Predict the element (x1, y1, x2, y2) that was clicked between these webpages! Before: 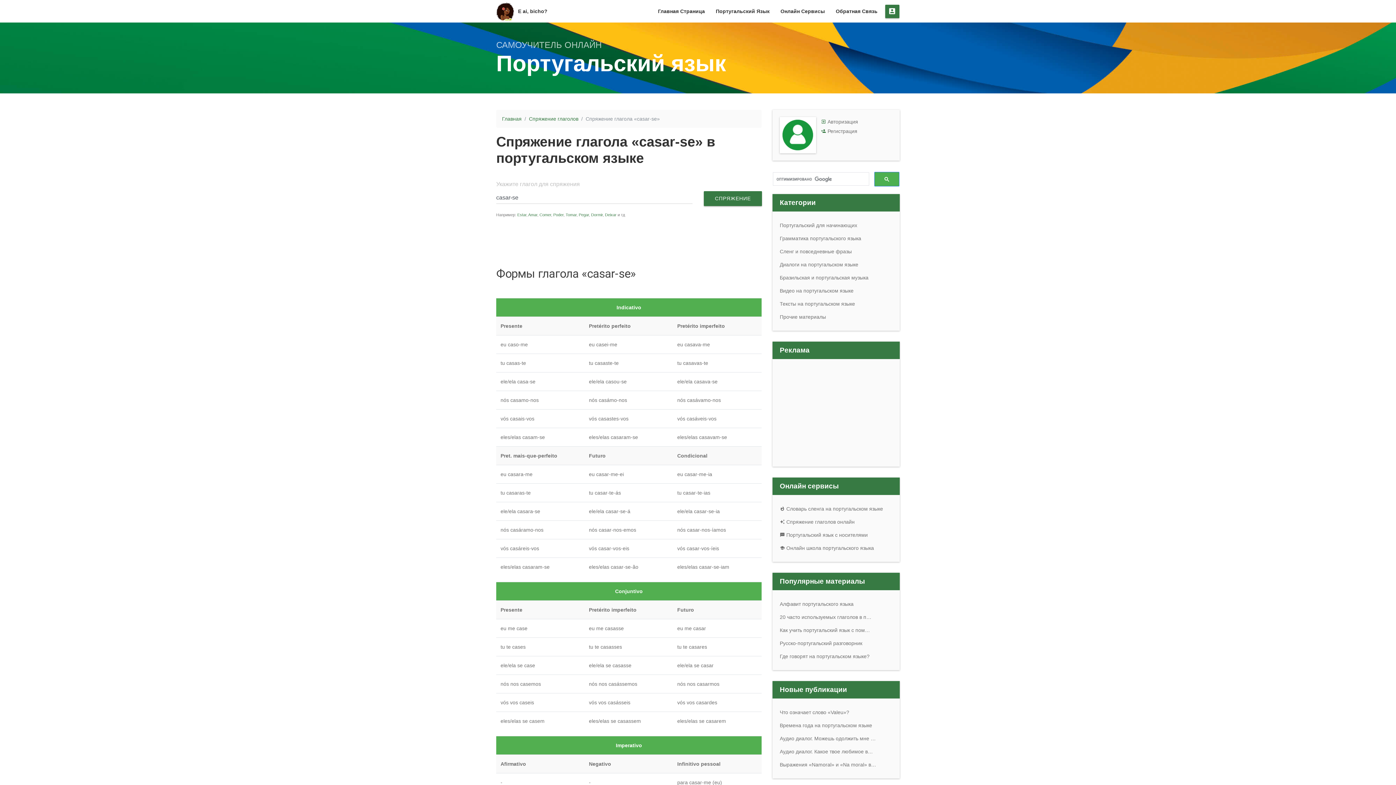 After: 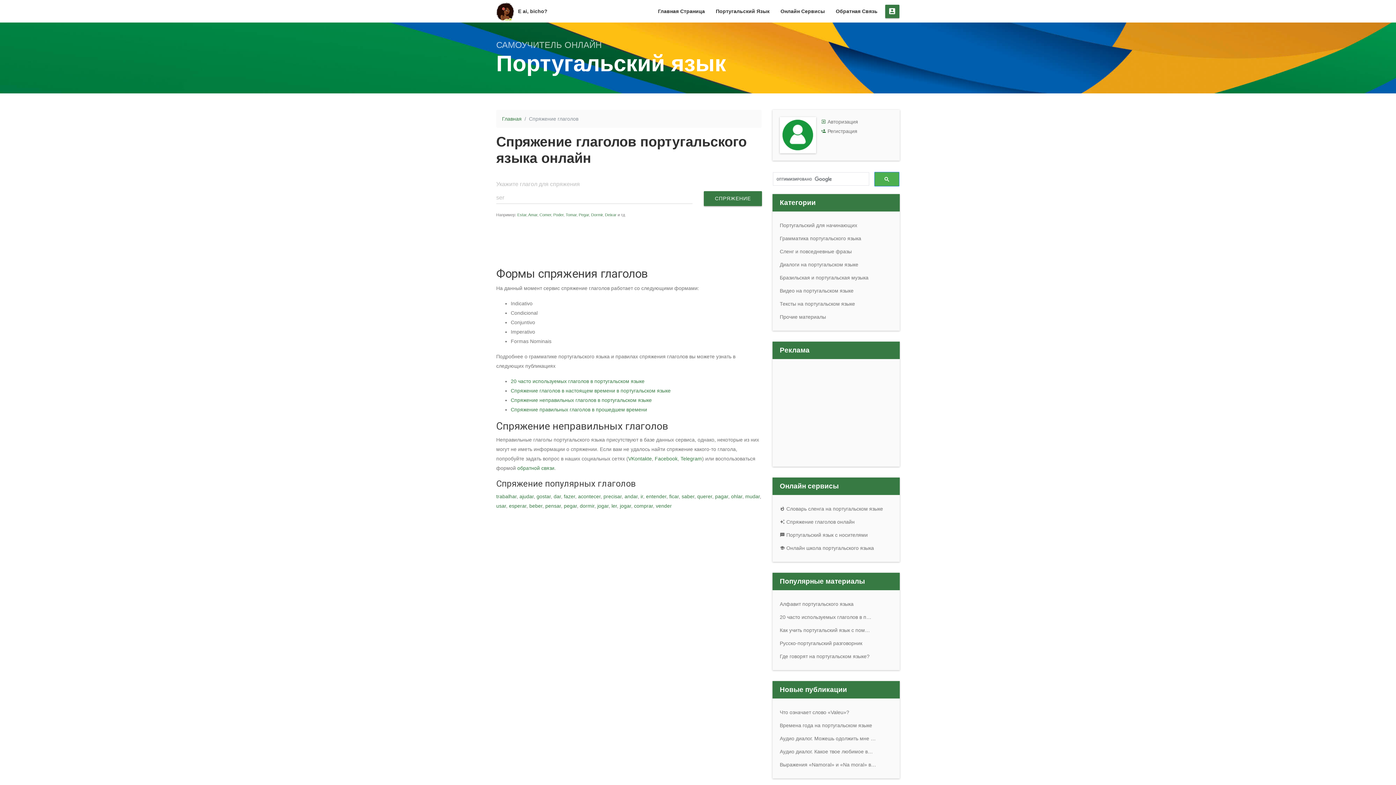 Action: label:  Спряжение глаголов онлайн bbox: (780, 519, 854, 525)